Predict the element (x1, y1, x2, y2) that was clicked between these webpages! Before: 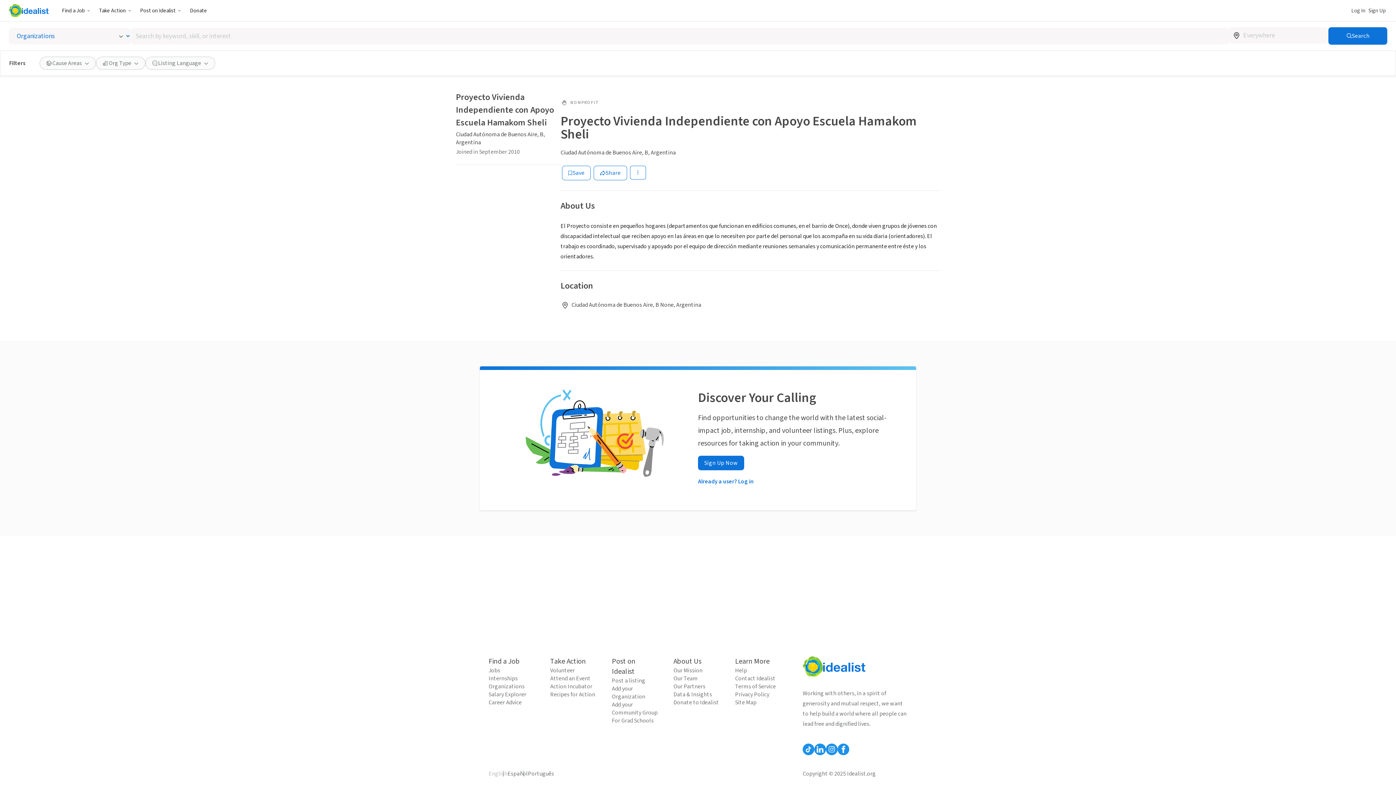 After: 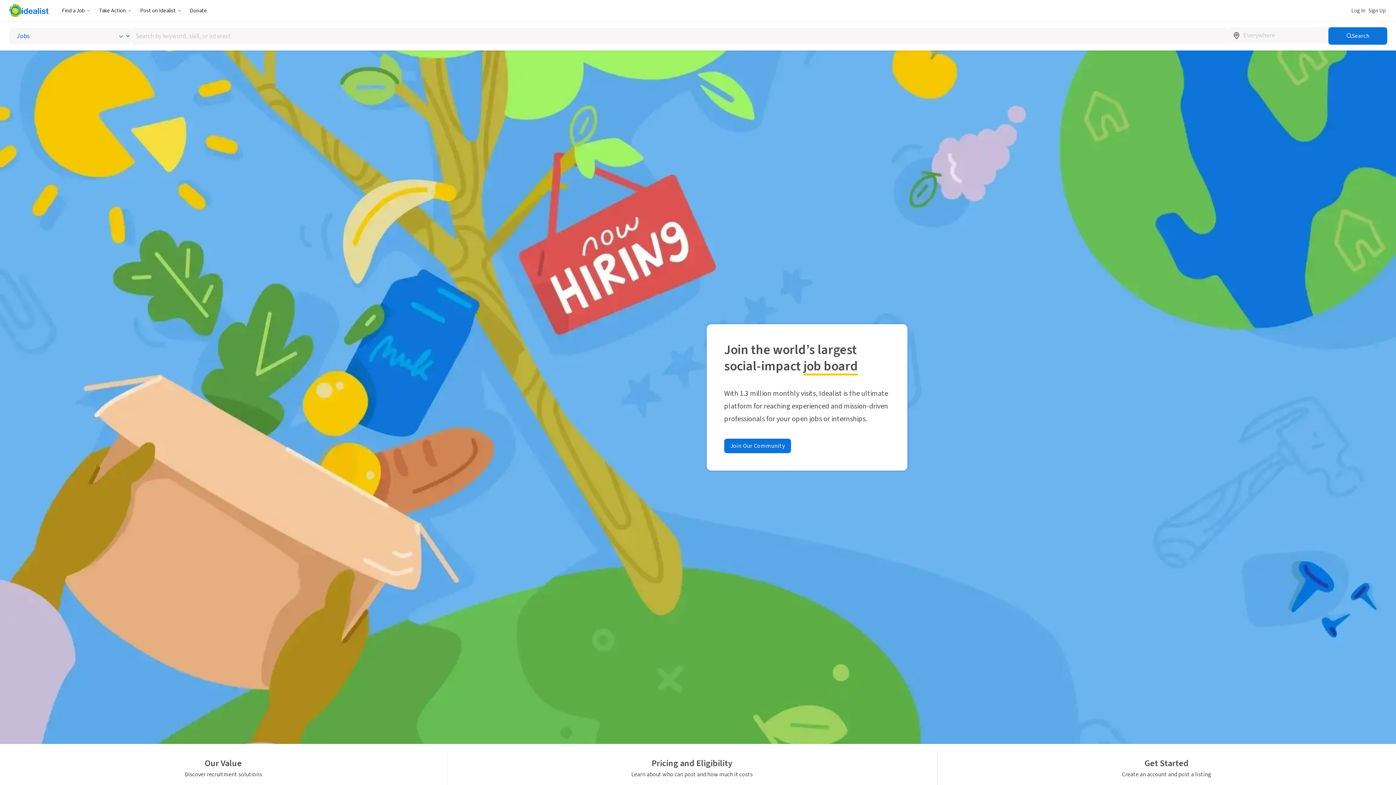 Action: label: Add your Organization bbox: (612, 685, 659, 701)